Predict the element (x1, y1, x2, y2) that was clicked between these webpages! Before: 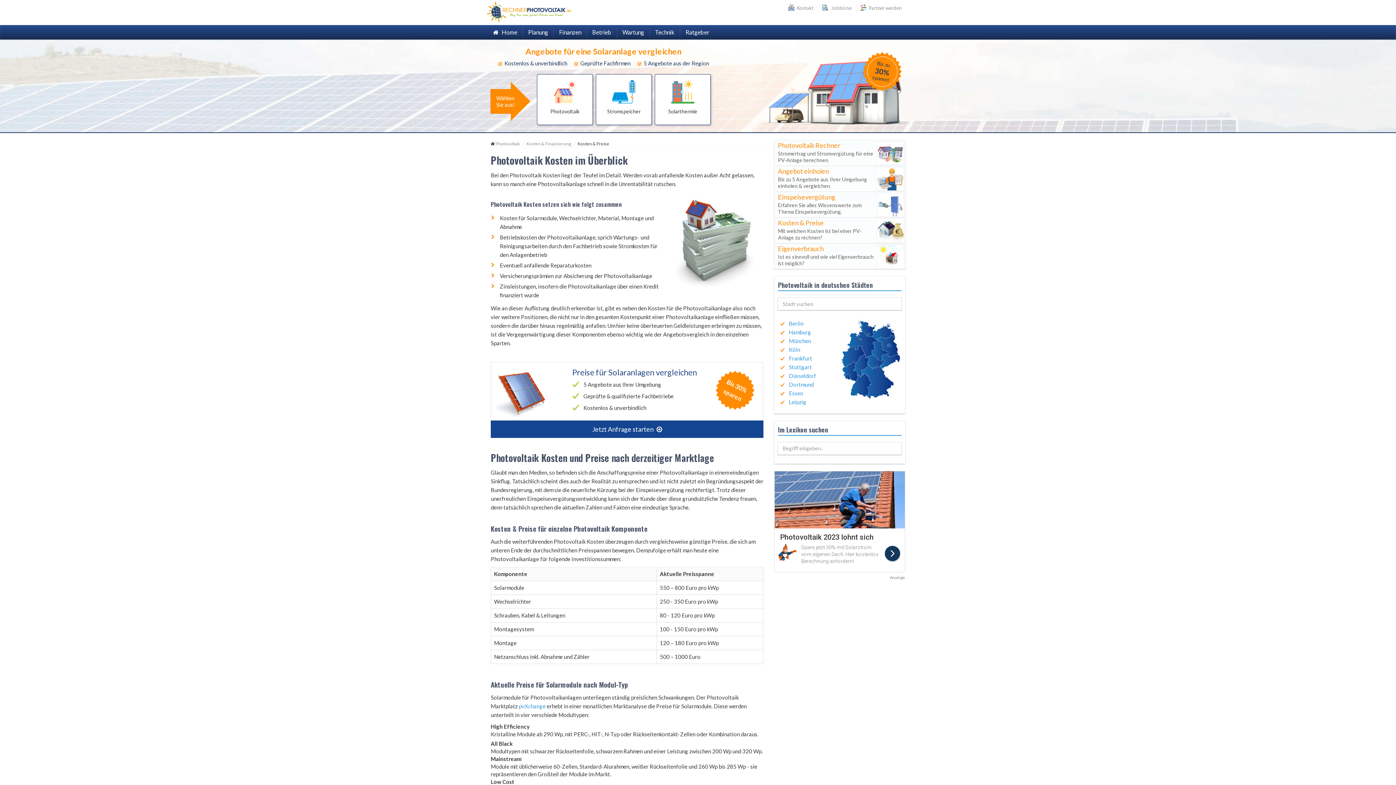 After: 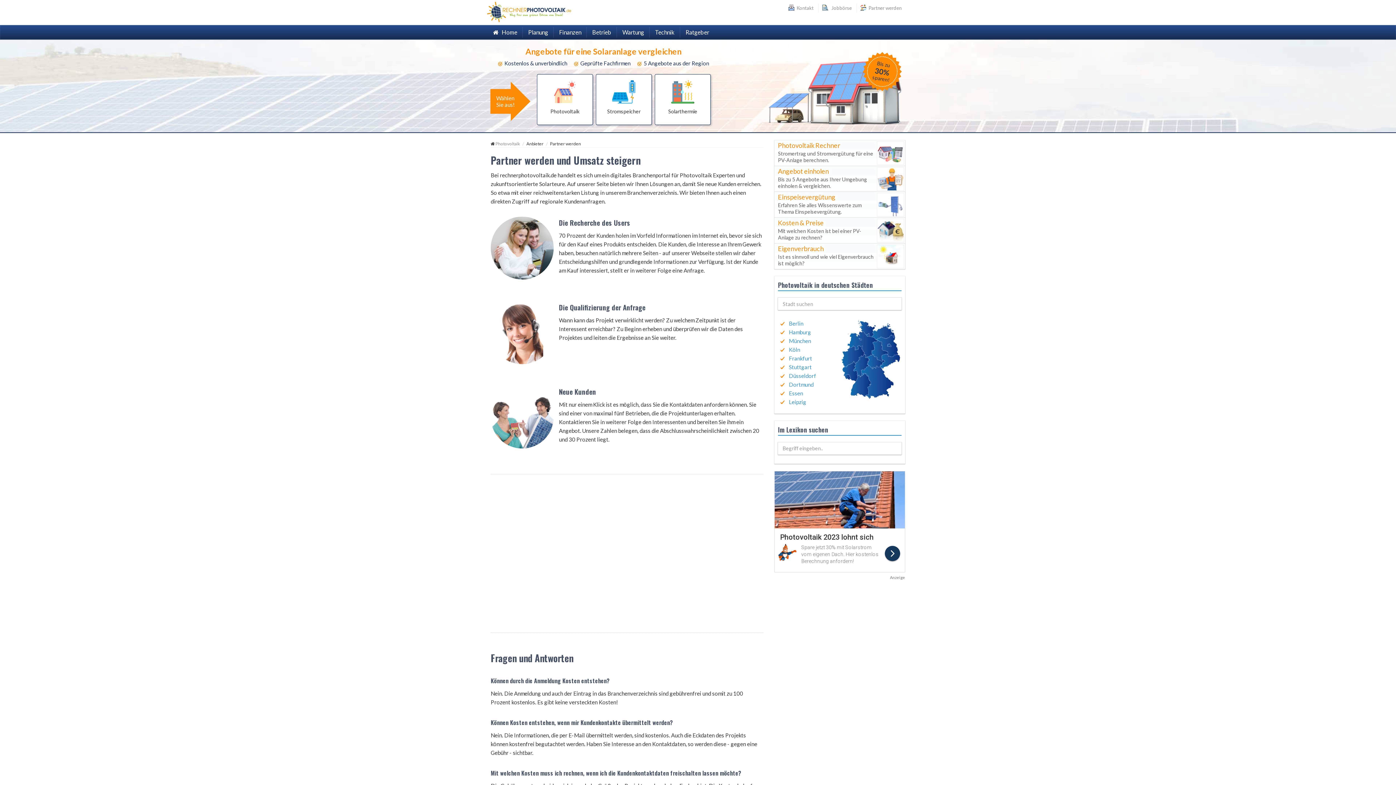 Action: bbox: (860, 5, 901, 10) label:  Partner werden